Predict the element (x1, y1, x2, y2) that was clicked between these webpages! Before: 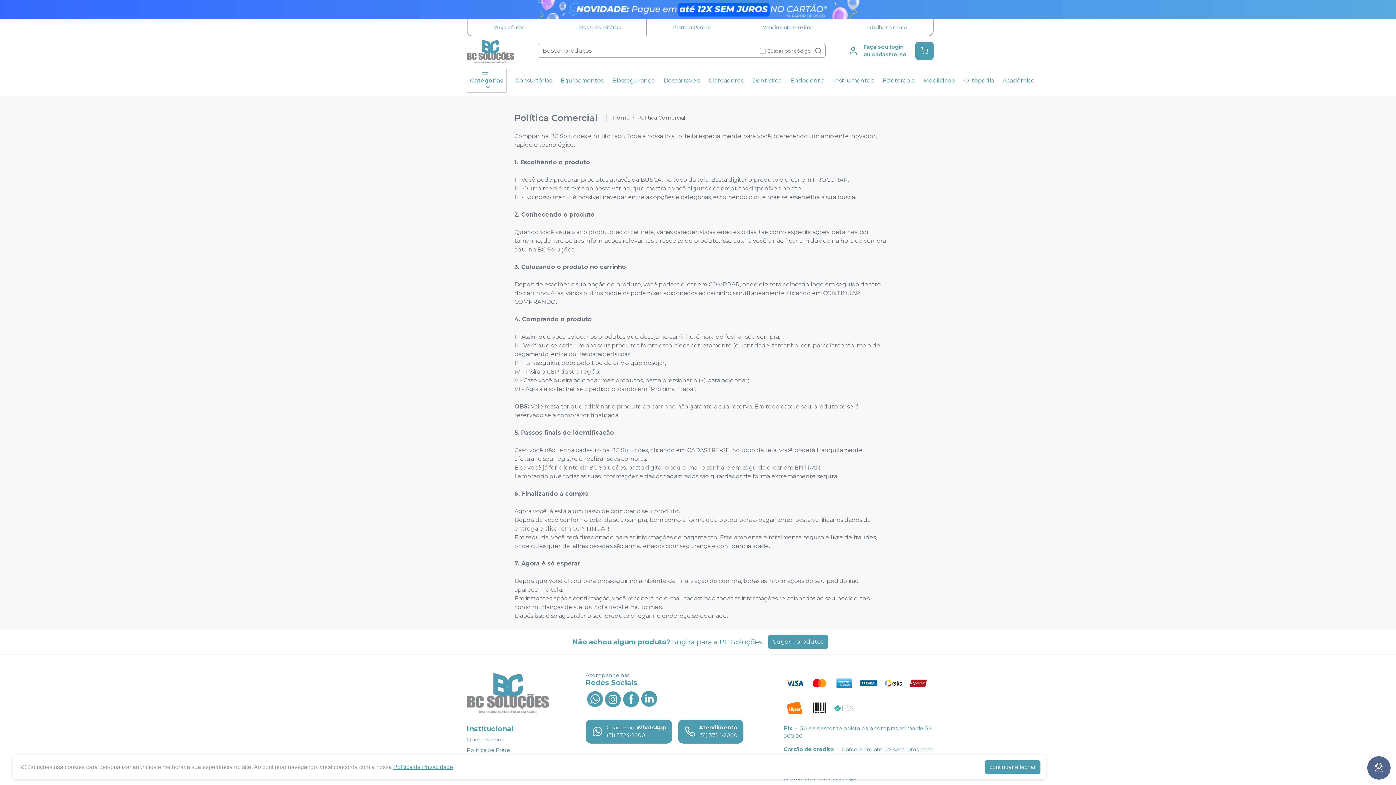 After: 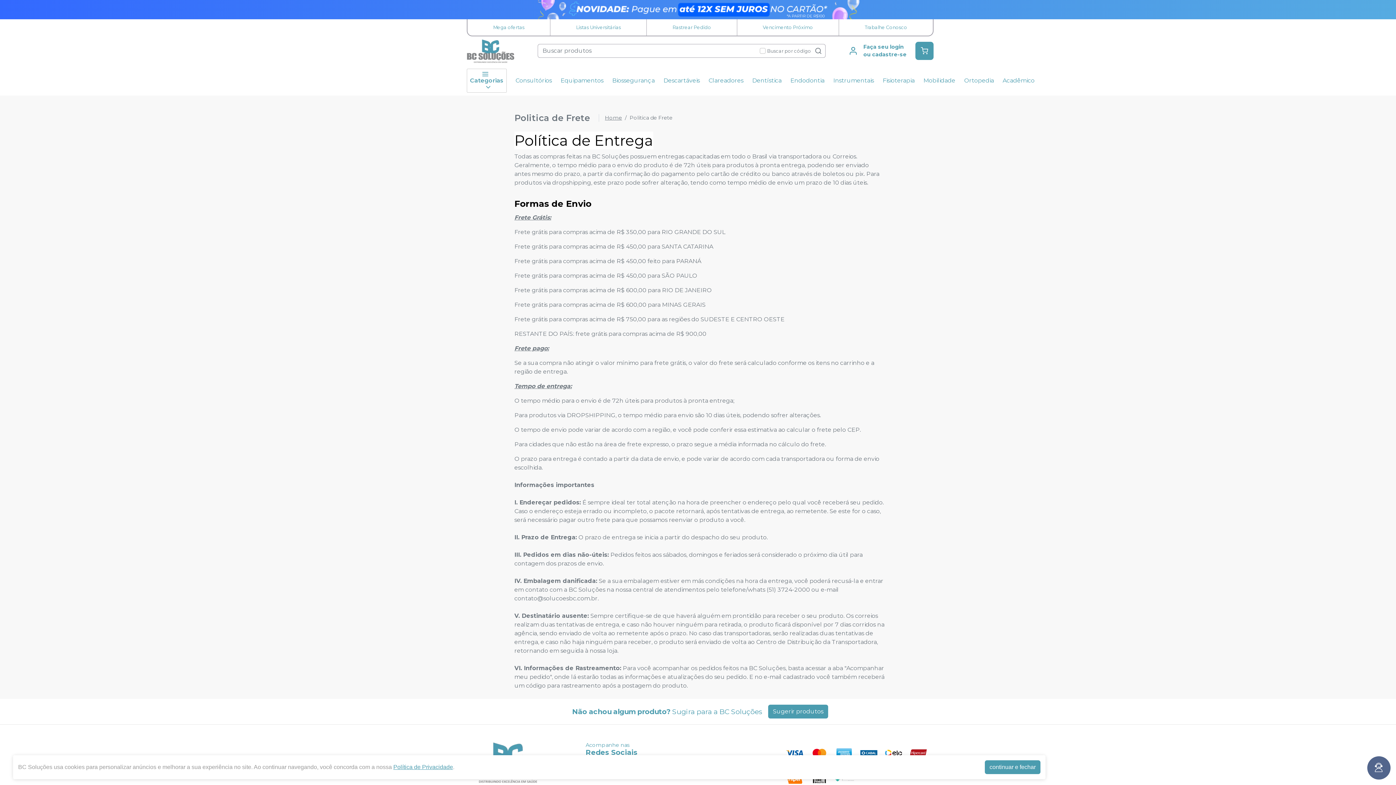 Action: label: Política de Frete bbox: (466, 746, 510, 755)